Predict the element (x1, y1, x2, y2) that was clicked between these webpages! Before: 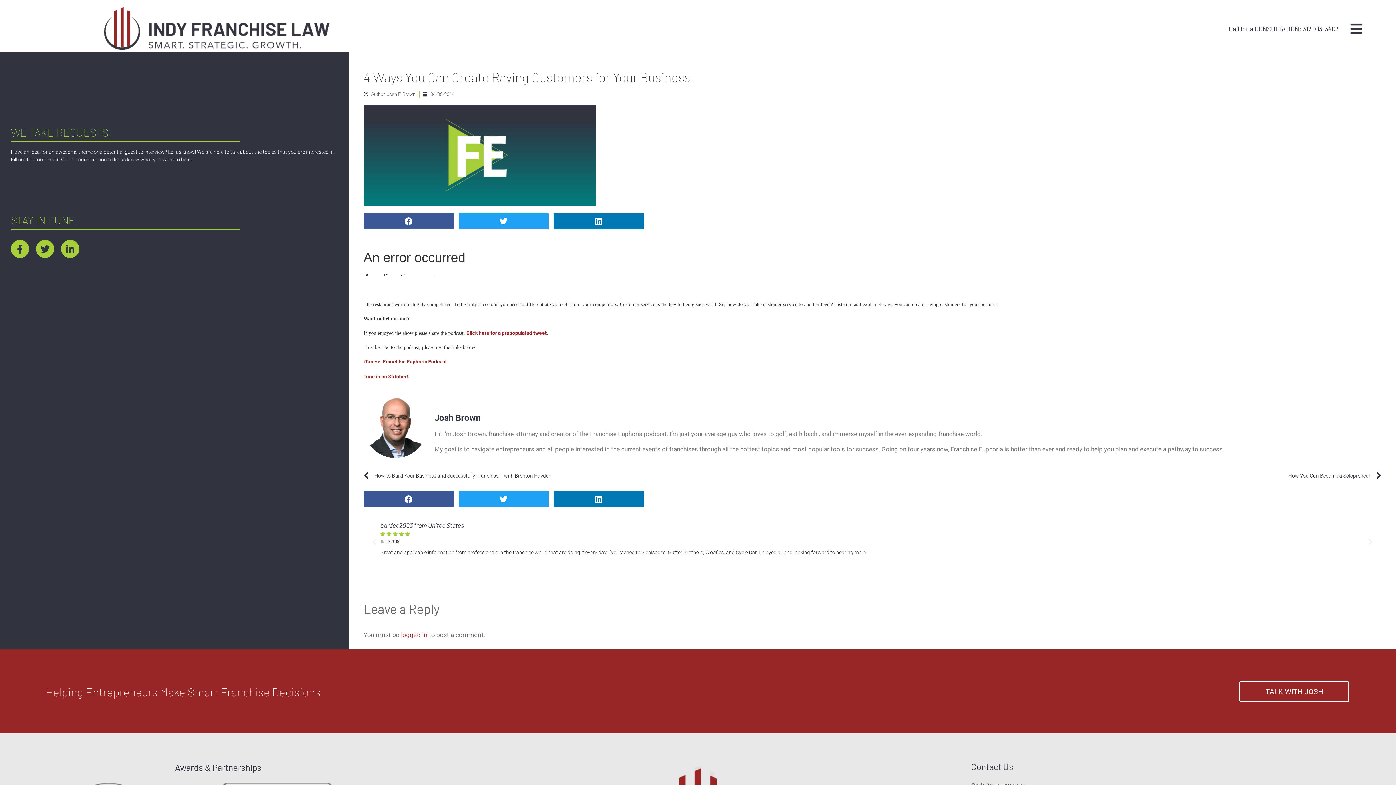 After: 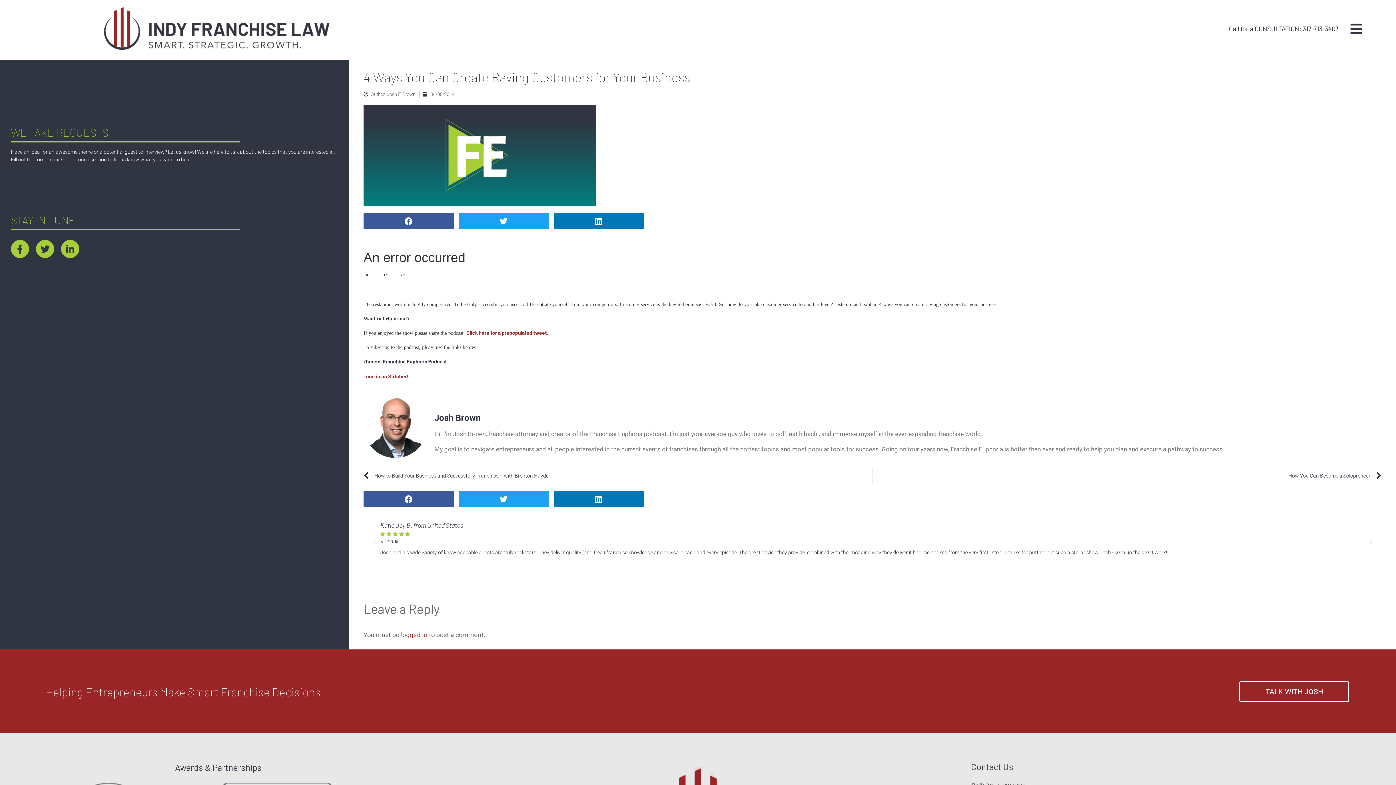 Action: label: iTunes:  Franchise Euphoria Podcast bbox: (363, 358, 446, 364)